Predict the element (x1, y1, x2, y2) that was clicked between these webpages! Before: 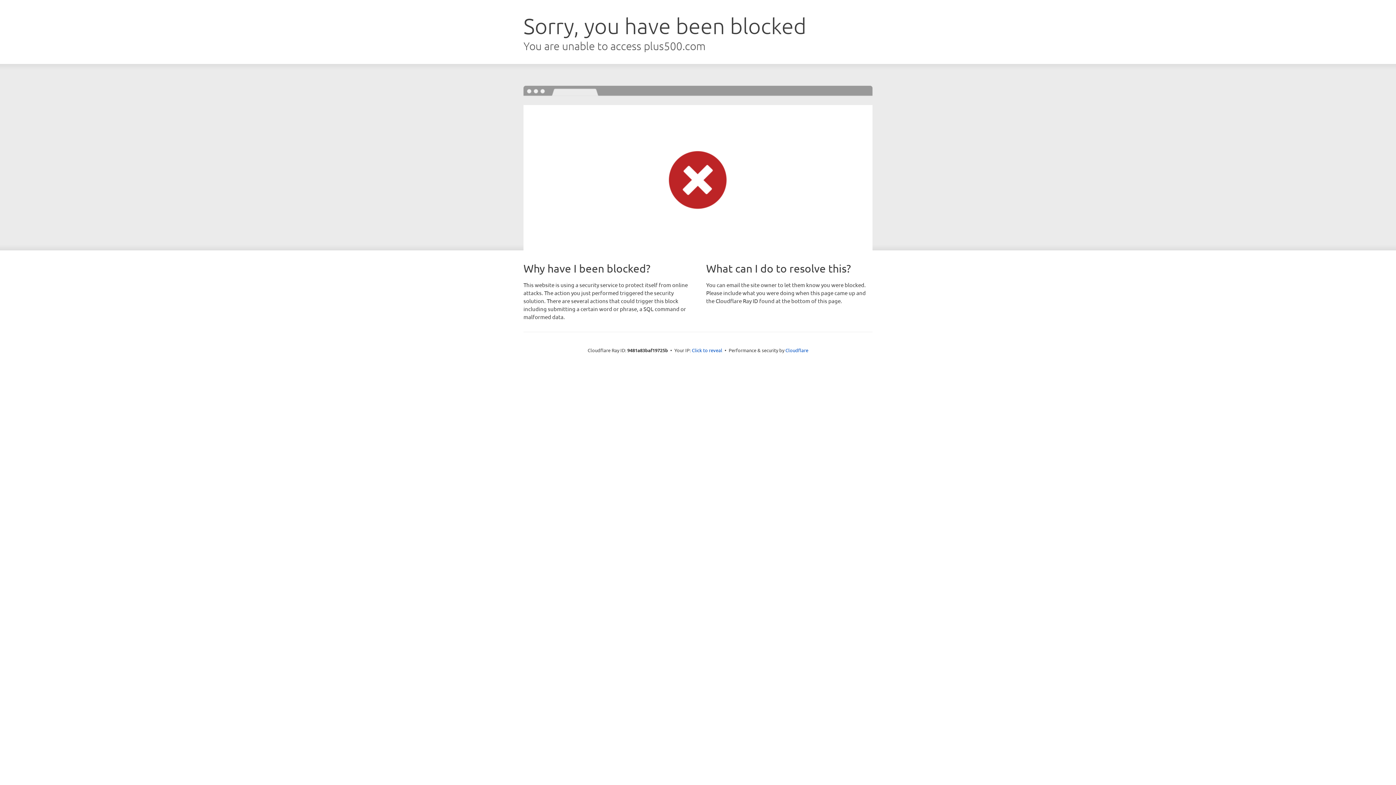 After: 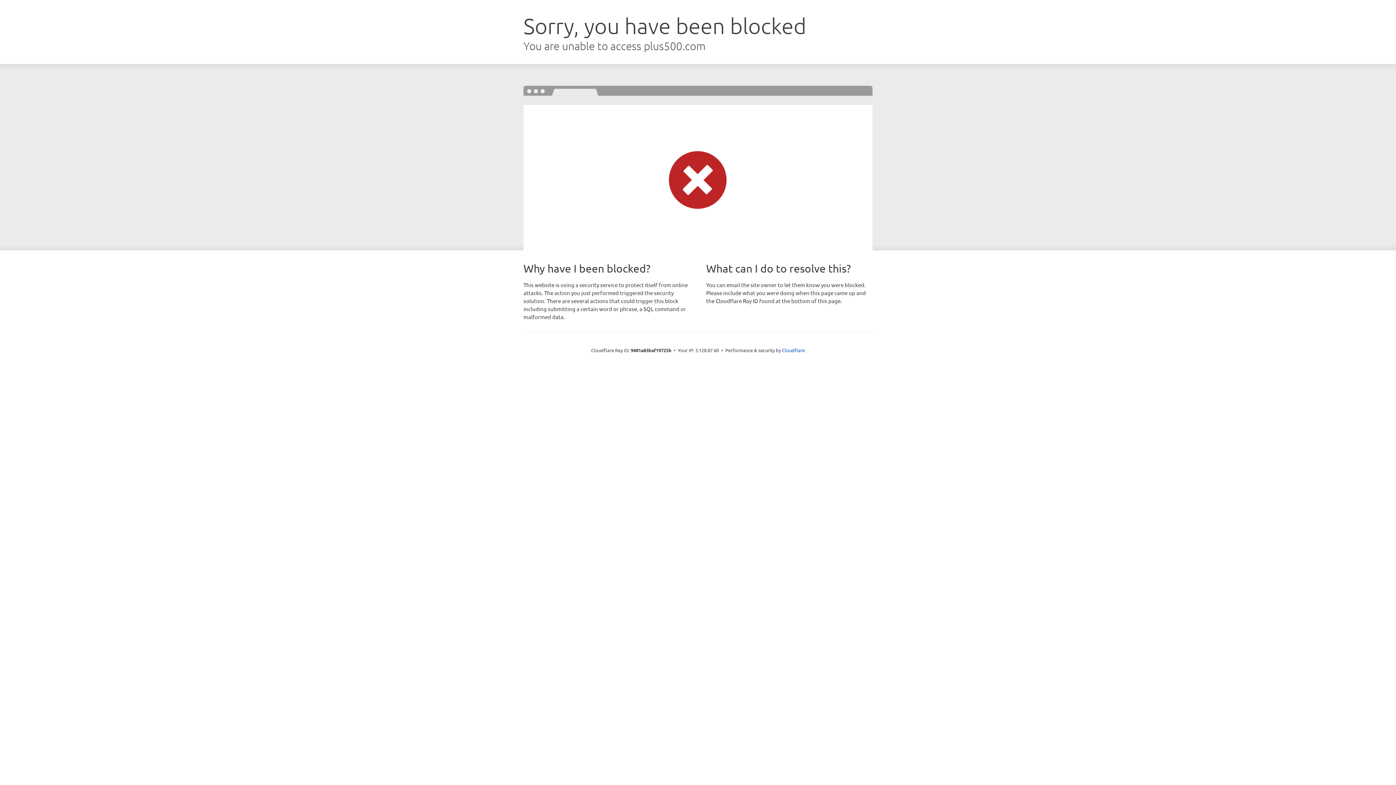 Action: bbox: (692, 346, 722, 353) label: Click to reveal